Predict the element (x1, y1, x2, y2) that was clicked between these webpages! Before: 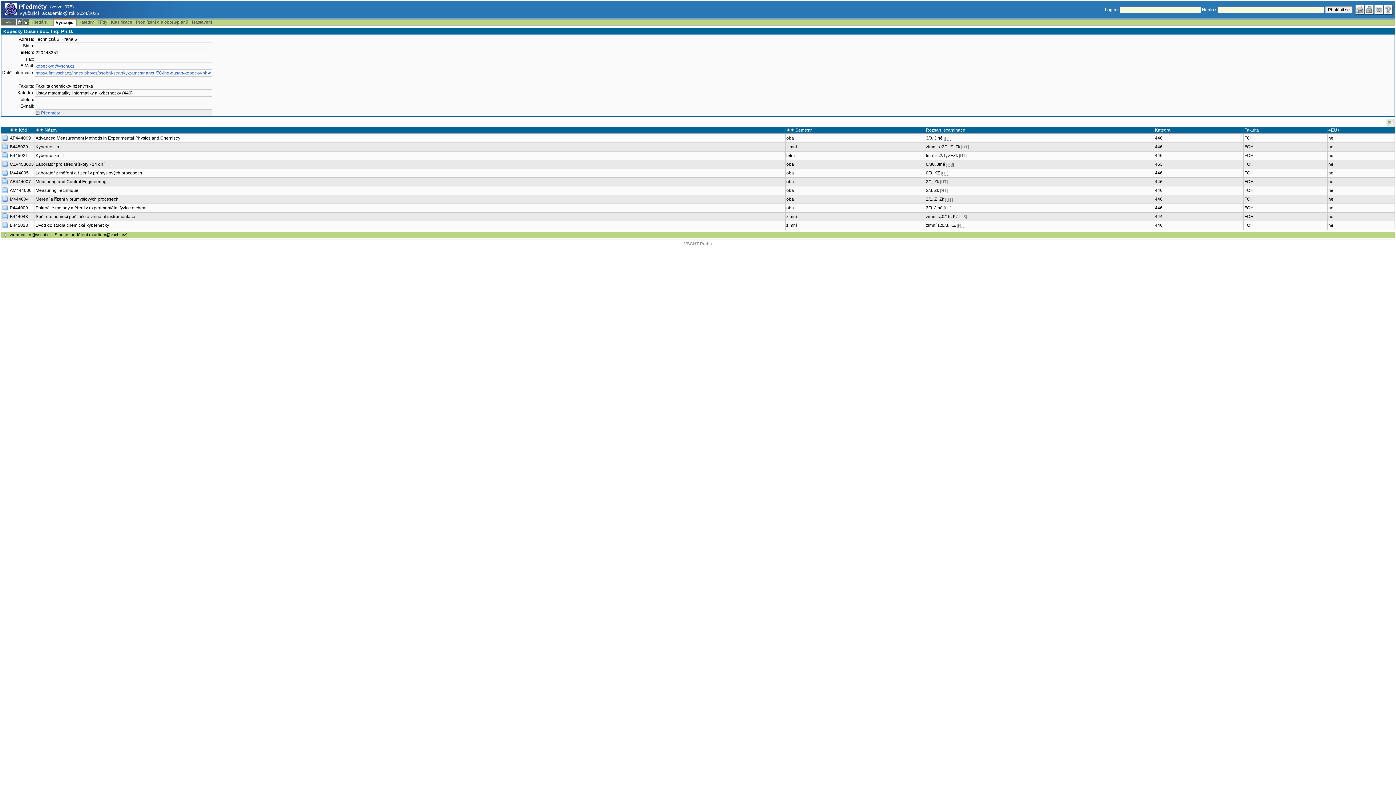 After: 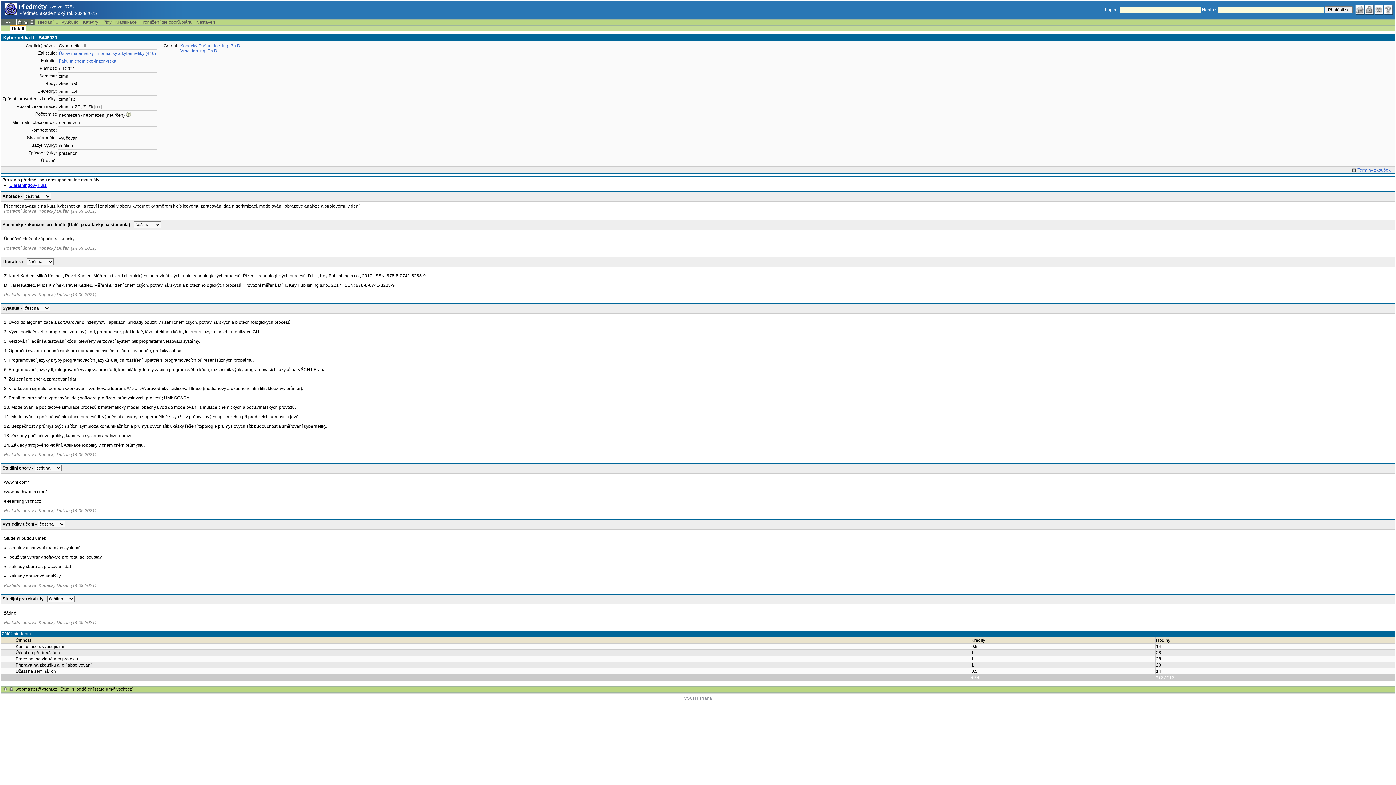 Action: bbox: (2, 145, 8, 150)